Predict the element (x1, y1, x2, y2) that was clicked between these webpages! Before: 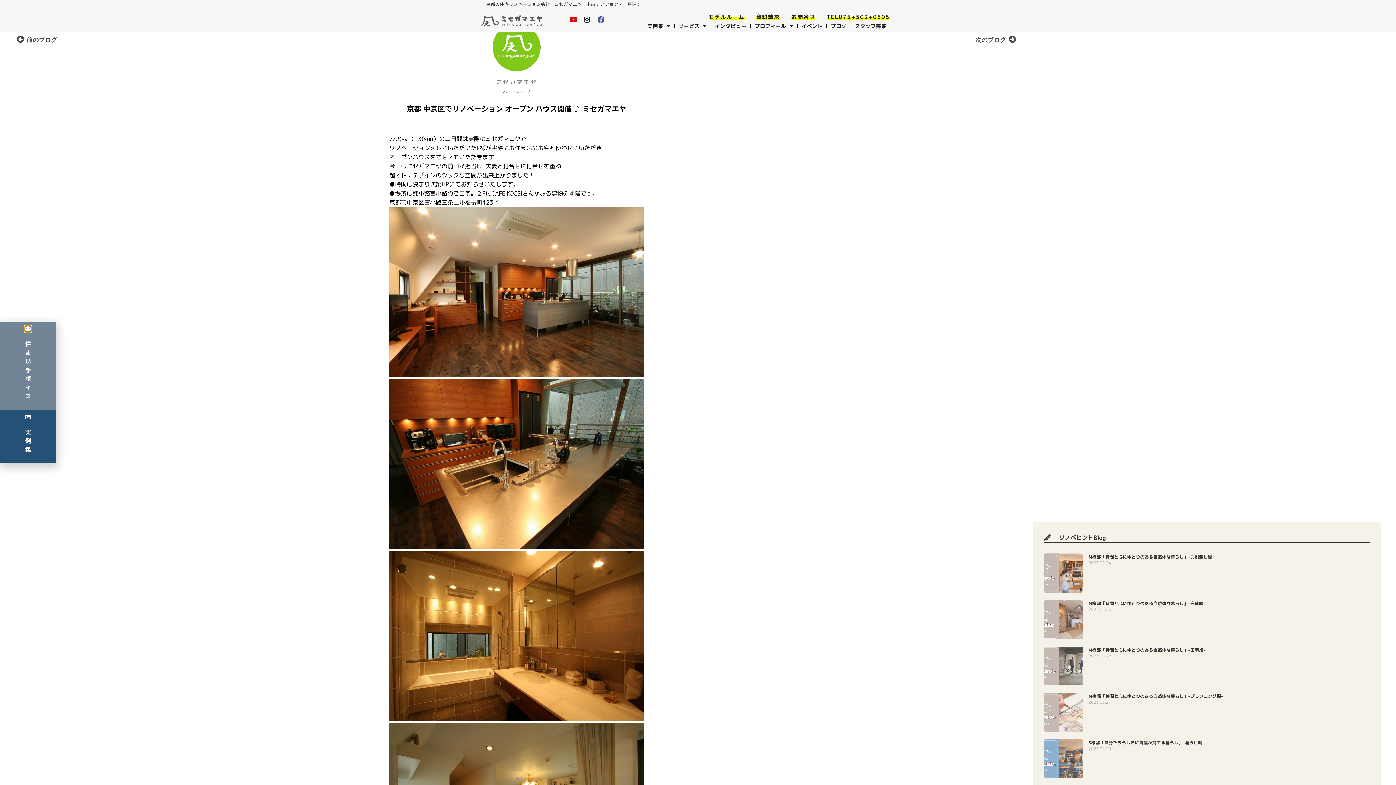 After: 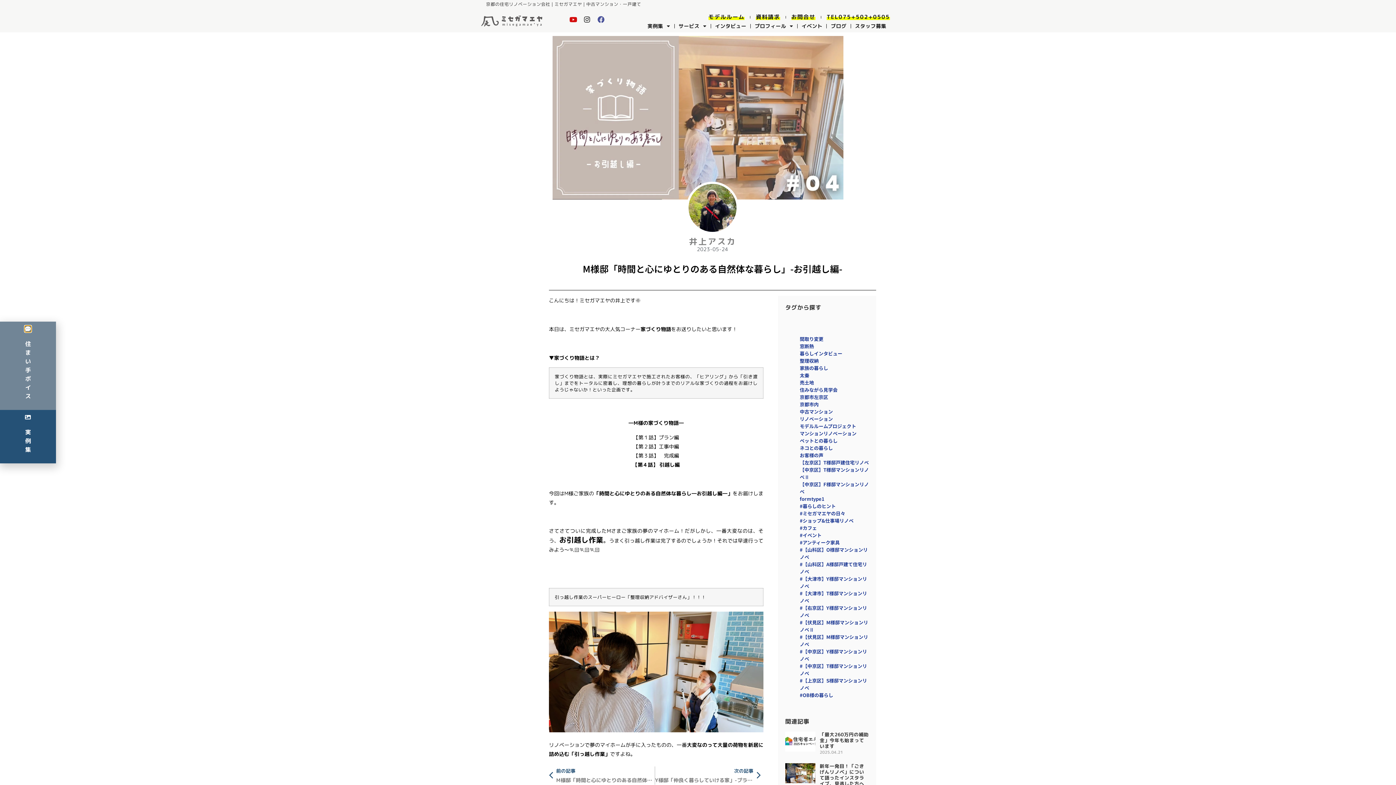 Action: bbox: (1044, 499, 1083, 560)